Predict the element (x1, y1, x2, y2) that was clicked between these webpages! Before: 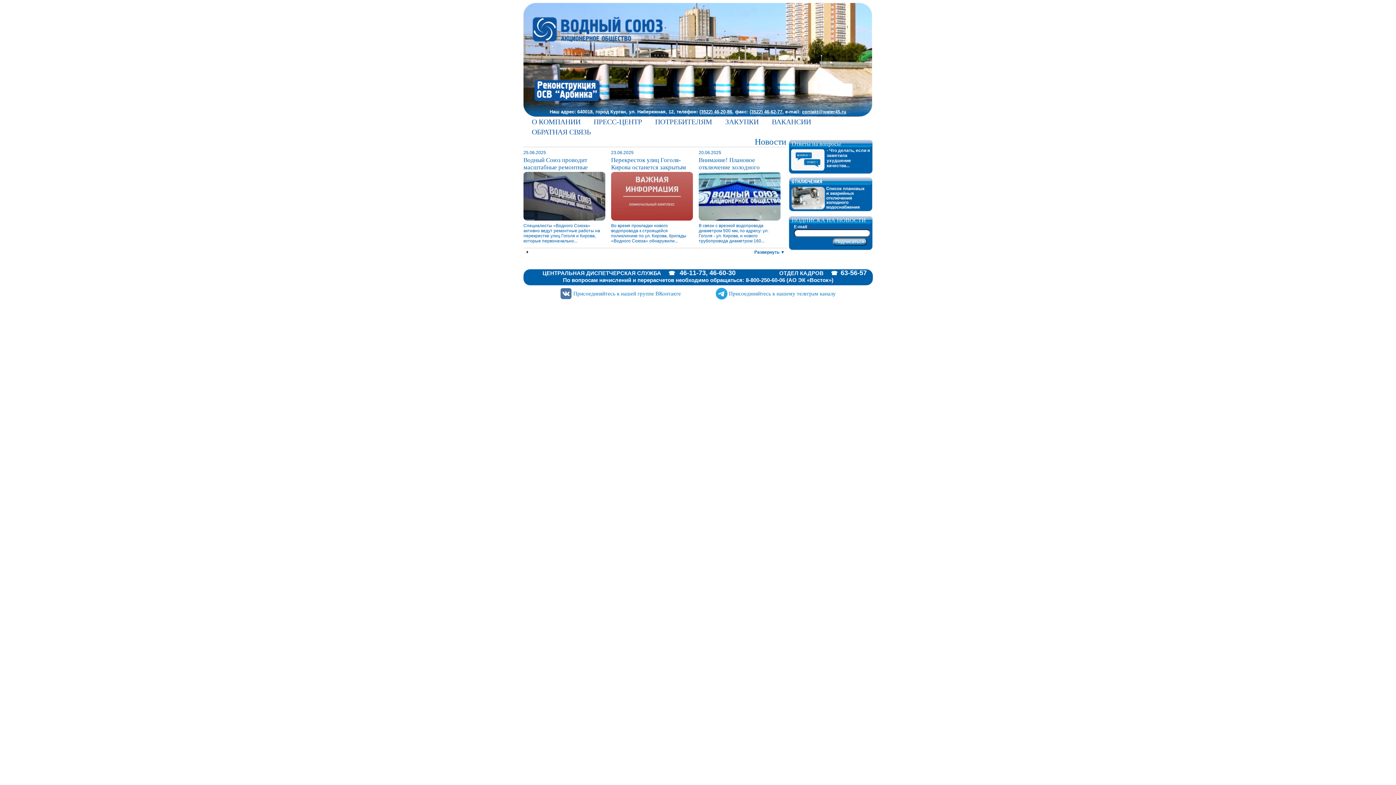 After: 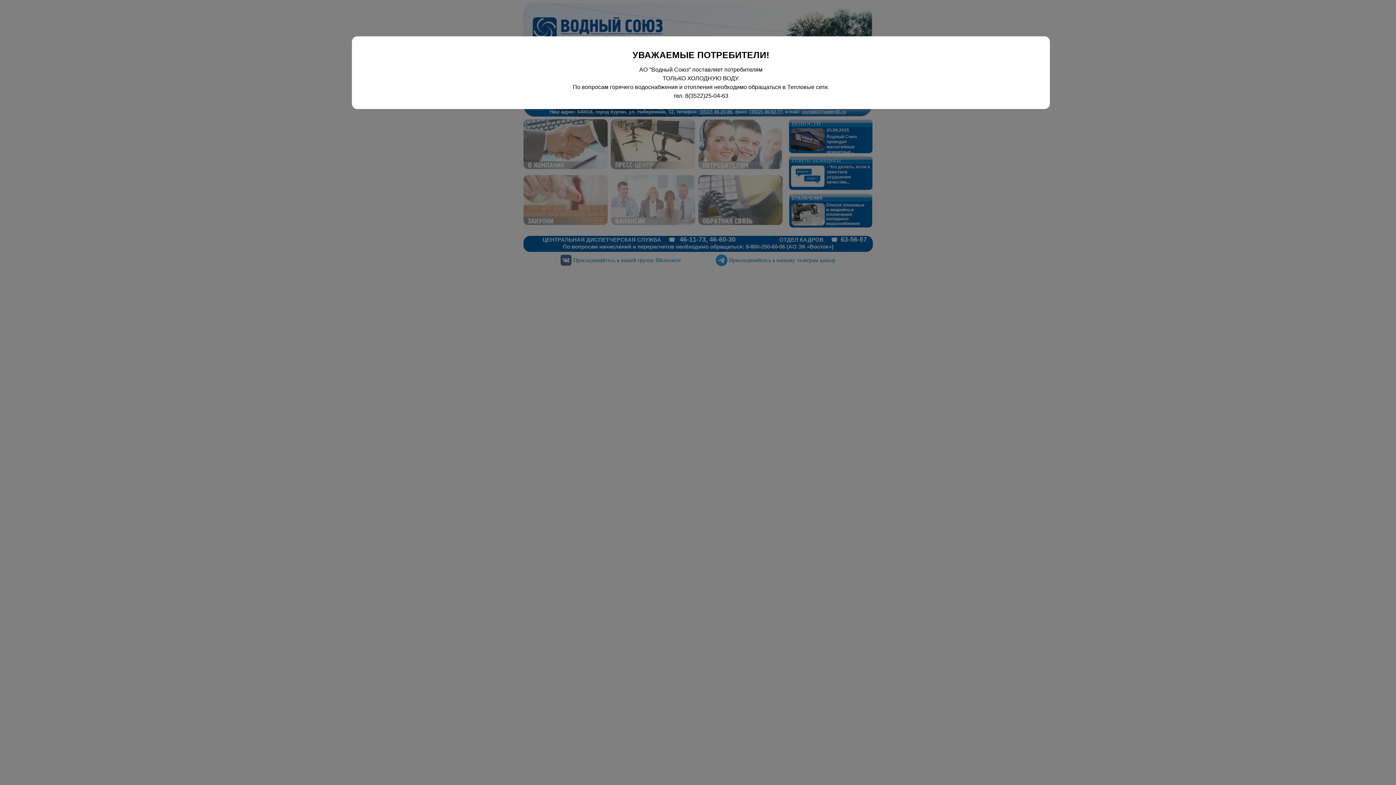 Action: bbox: (523, 40, 701, 46)